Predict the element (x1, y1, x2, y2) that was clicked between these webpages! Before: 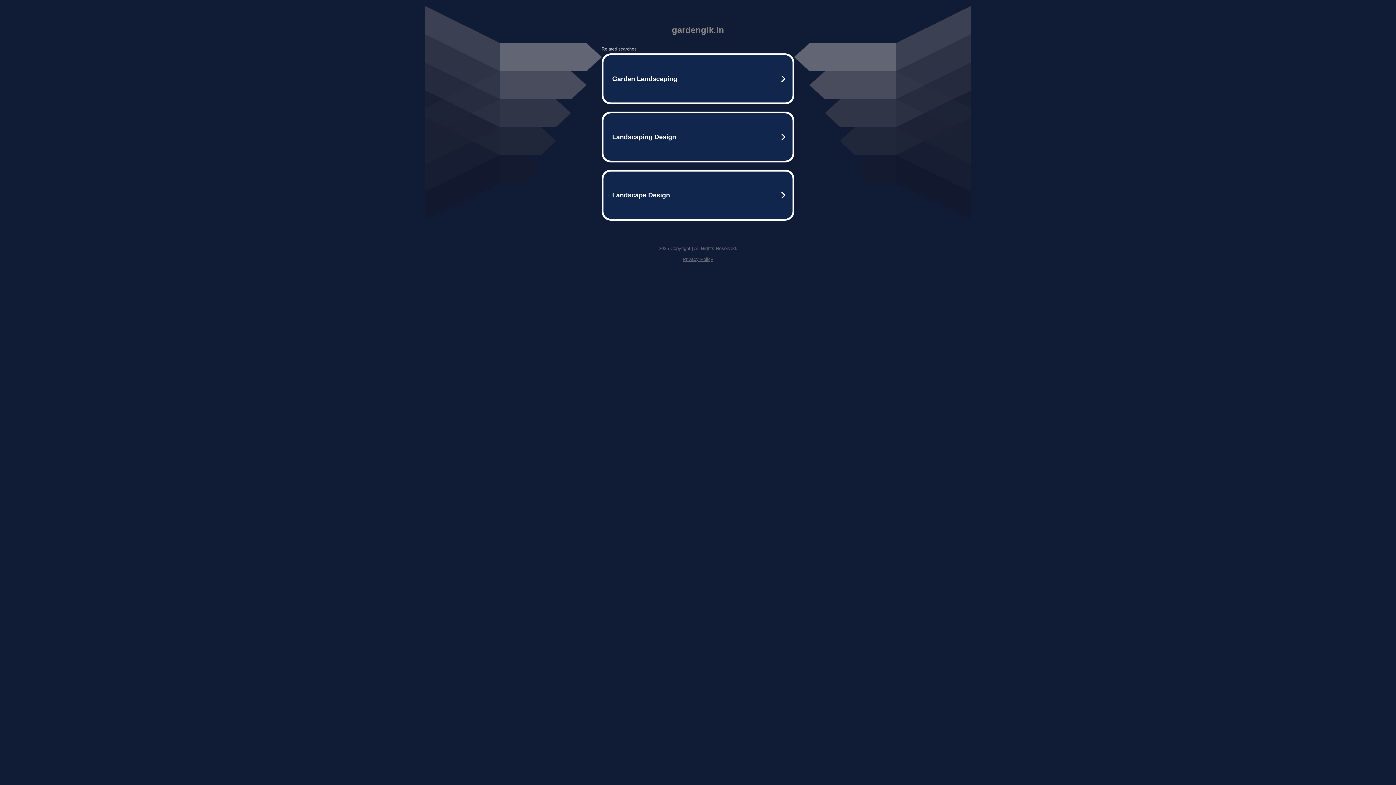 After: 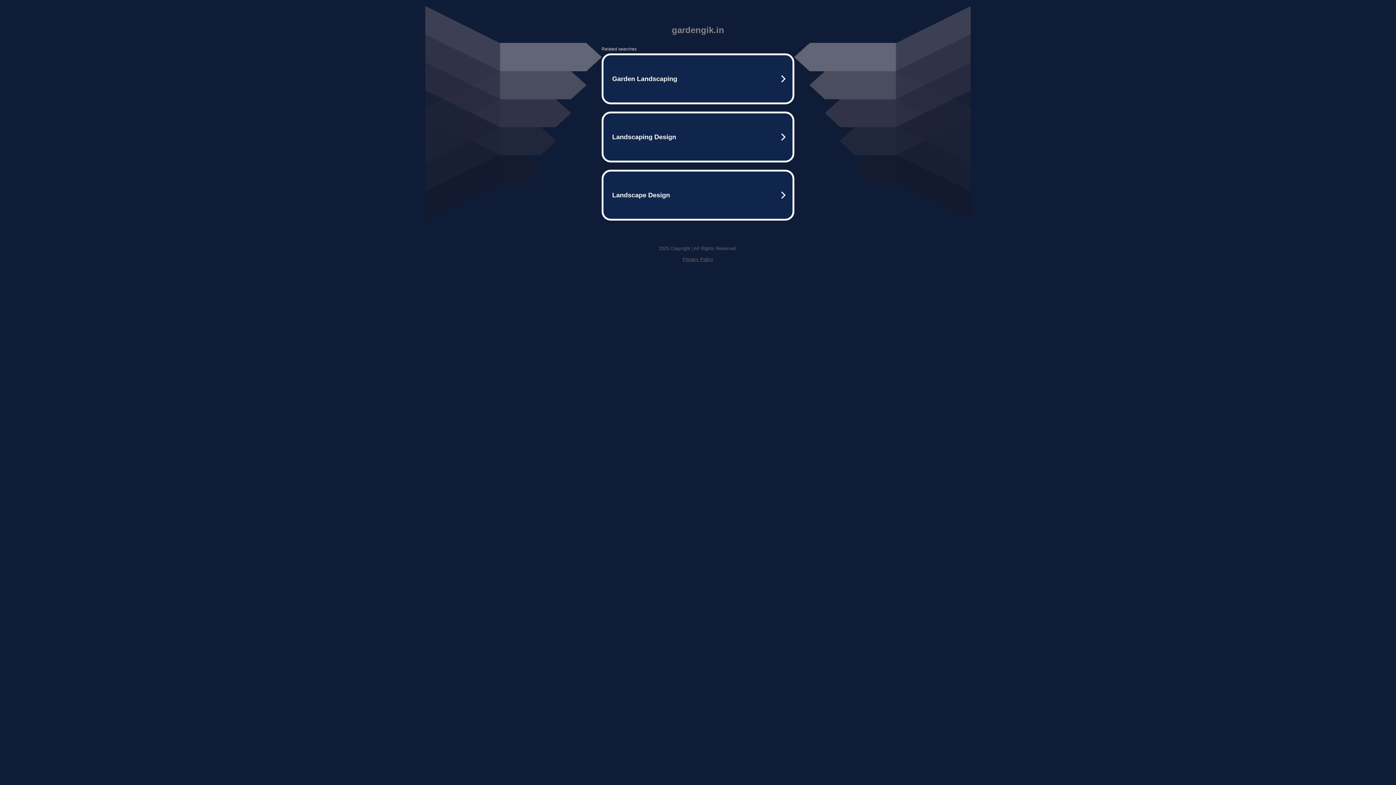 Action: bbox: (682, 256, 713, 262) label: Privacy Policy